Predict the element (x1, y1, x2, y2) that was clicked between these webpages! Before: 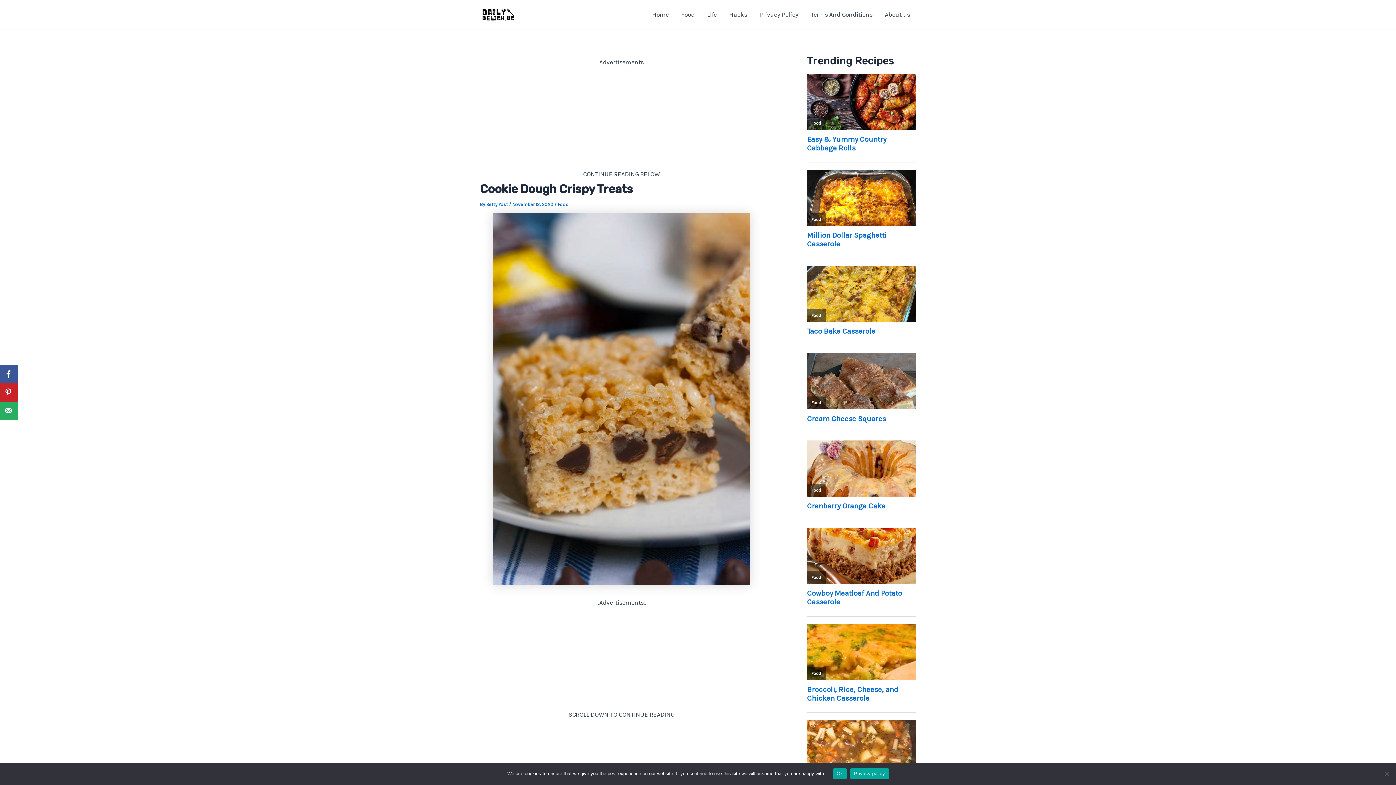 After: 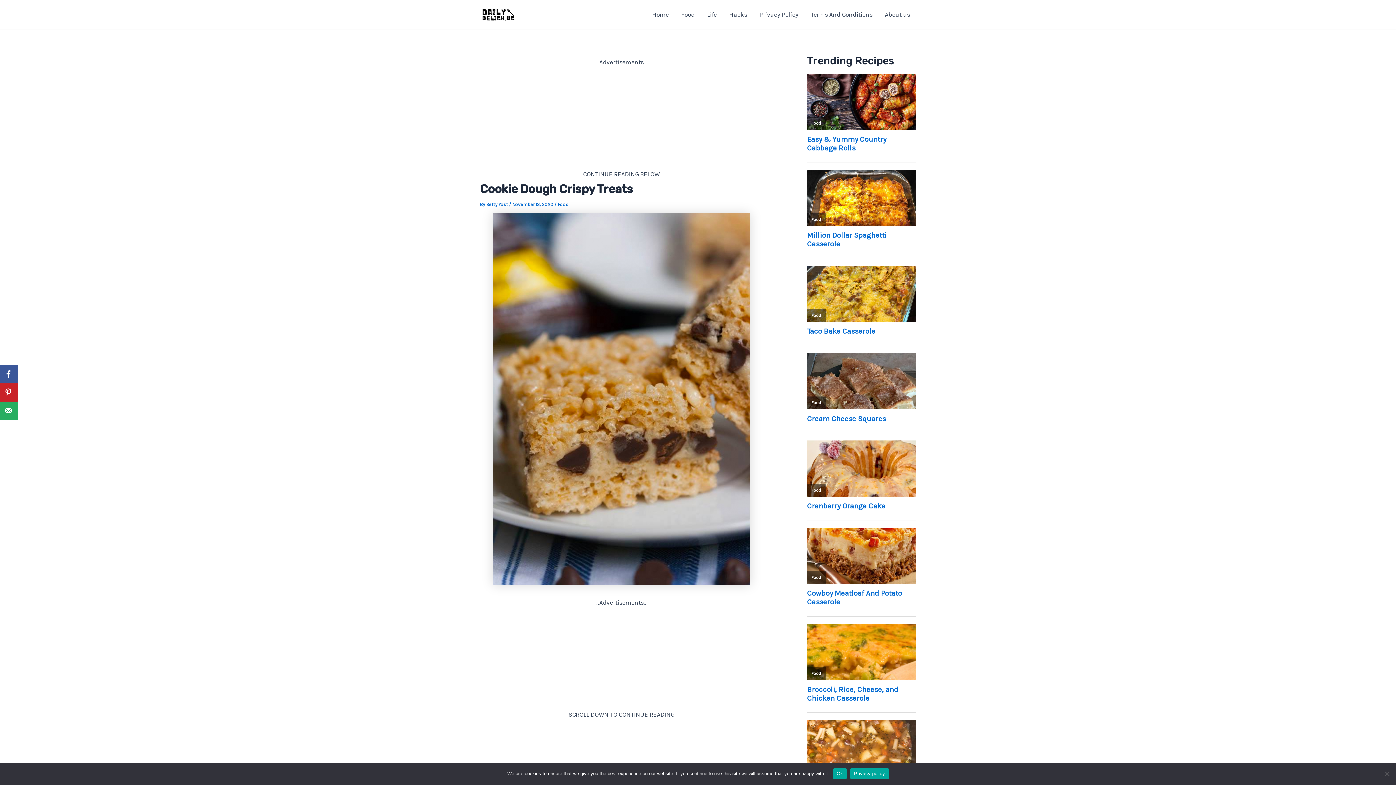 Action: bbox: (850, 768, 888, 779) label: Privacy policy